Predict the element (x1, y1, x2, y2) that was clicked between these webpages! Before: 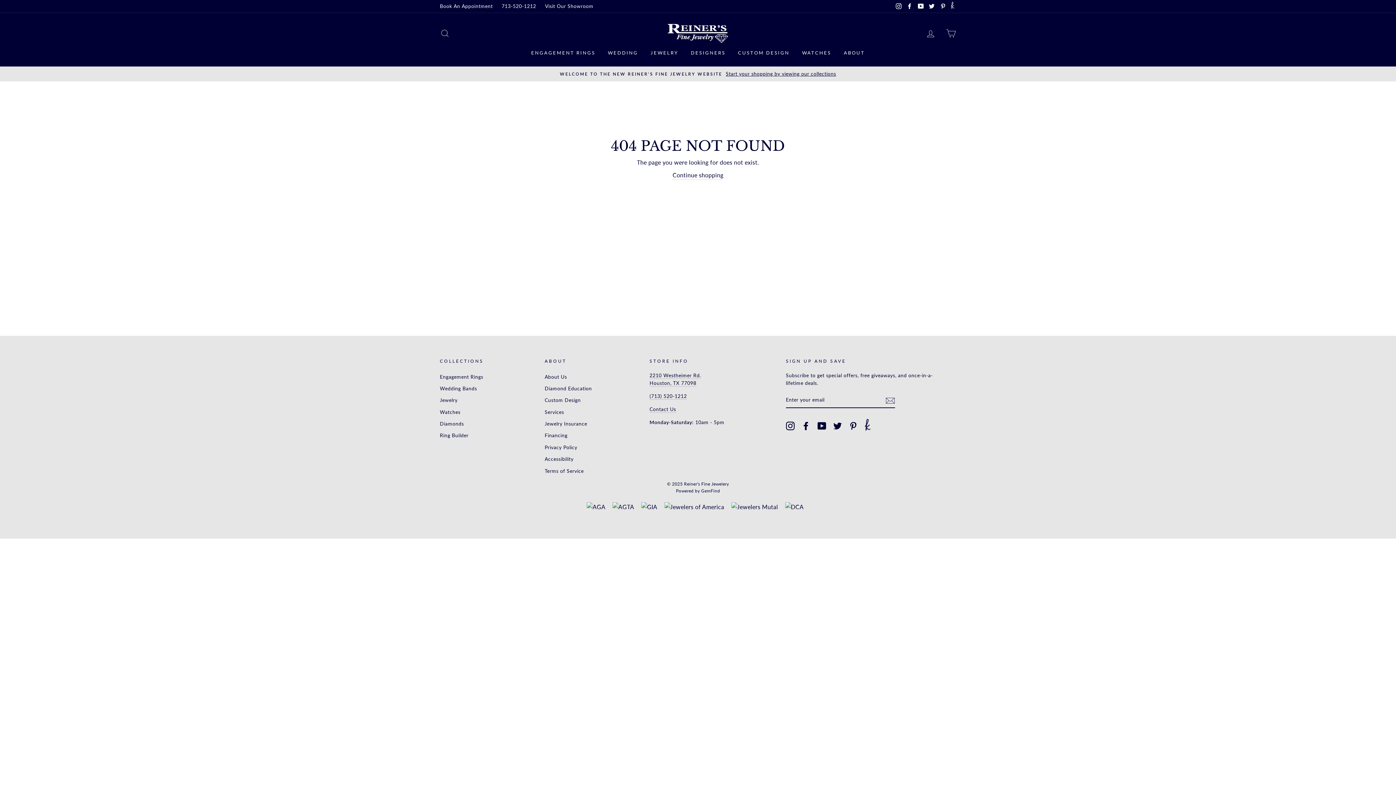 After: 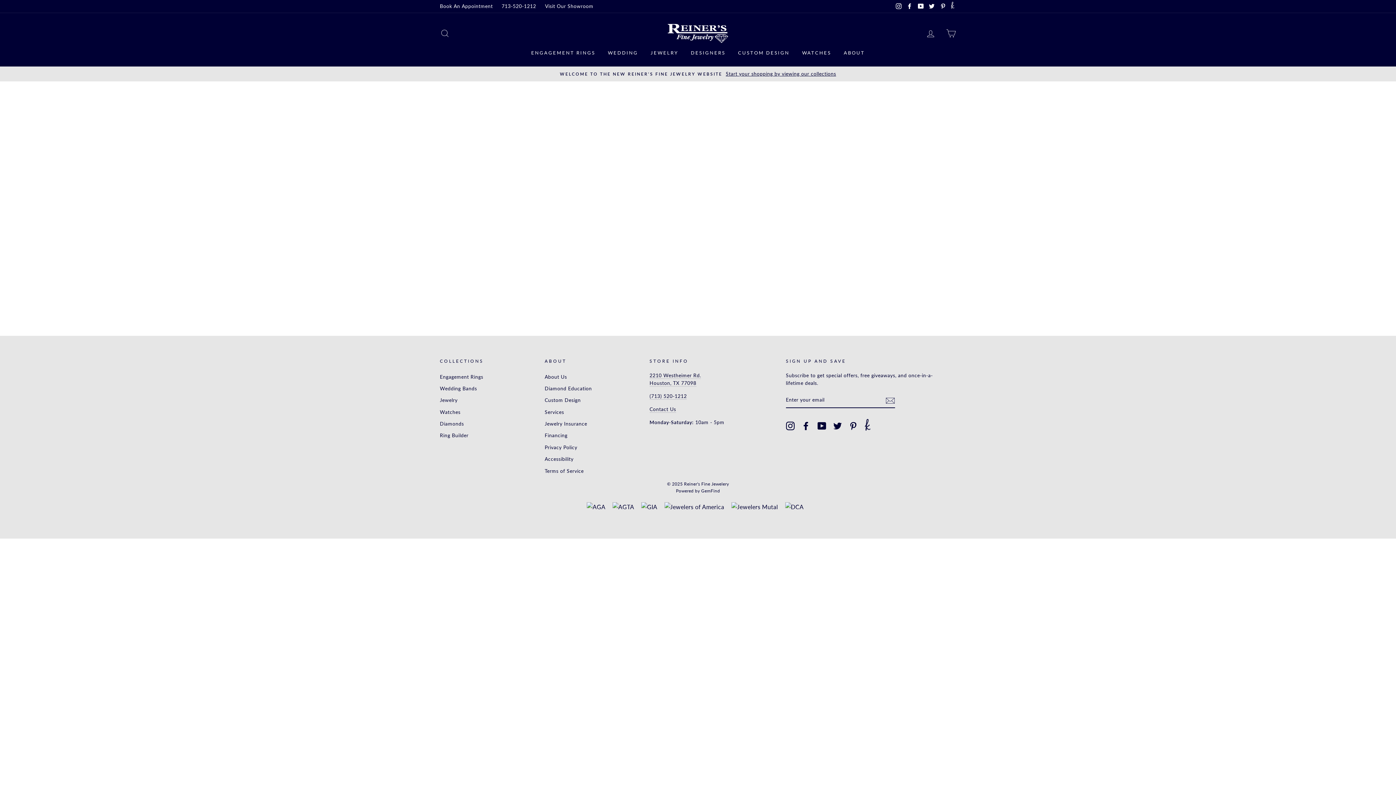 Action: bbox: (440, 371, 483, 382) label: Engagement Rings